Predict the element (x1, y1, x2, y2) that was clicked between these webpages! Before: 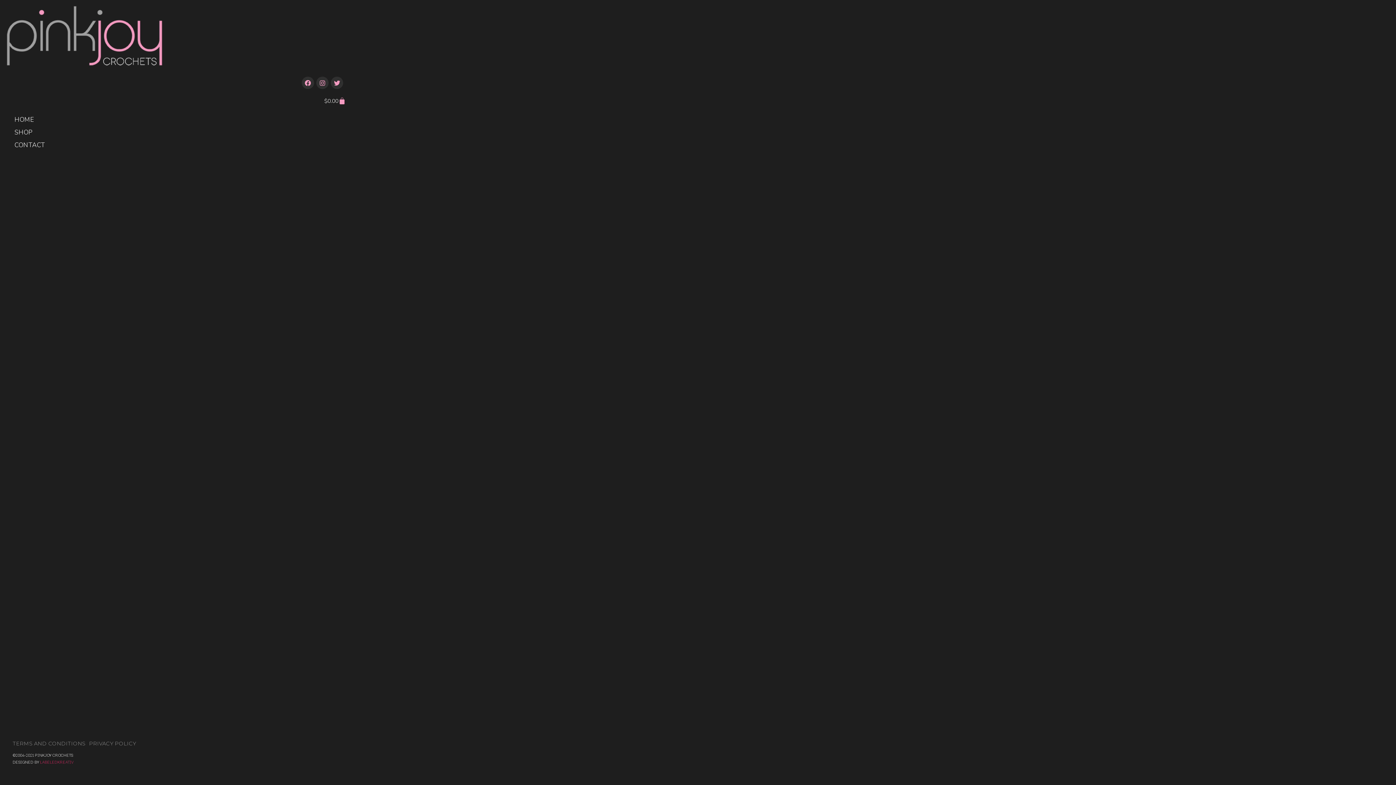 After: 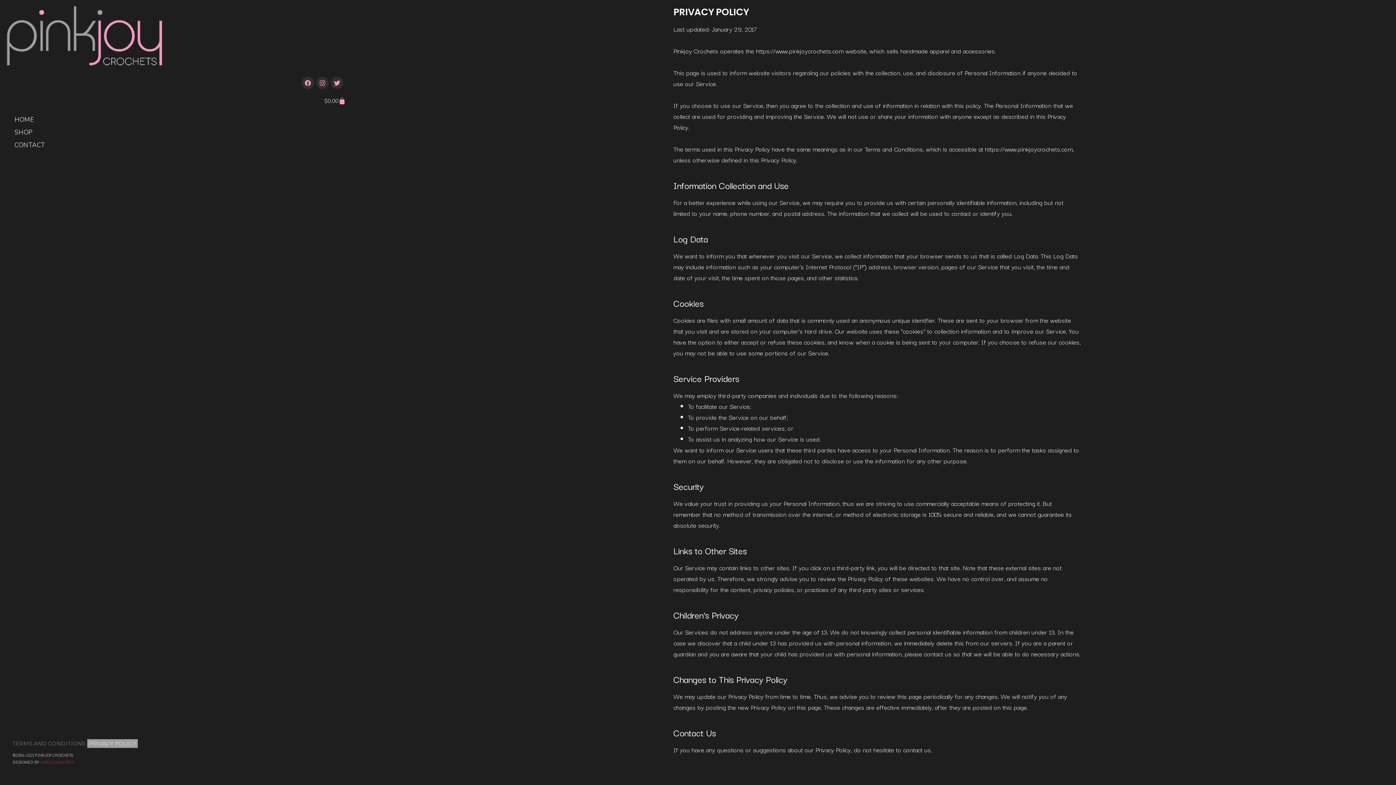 Action: label: PRIVACY POLICY bbox: (87, 739, 137, 748)